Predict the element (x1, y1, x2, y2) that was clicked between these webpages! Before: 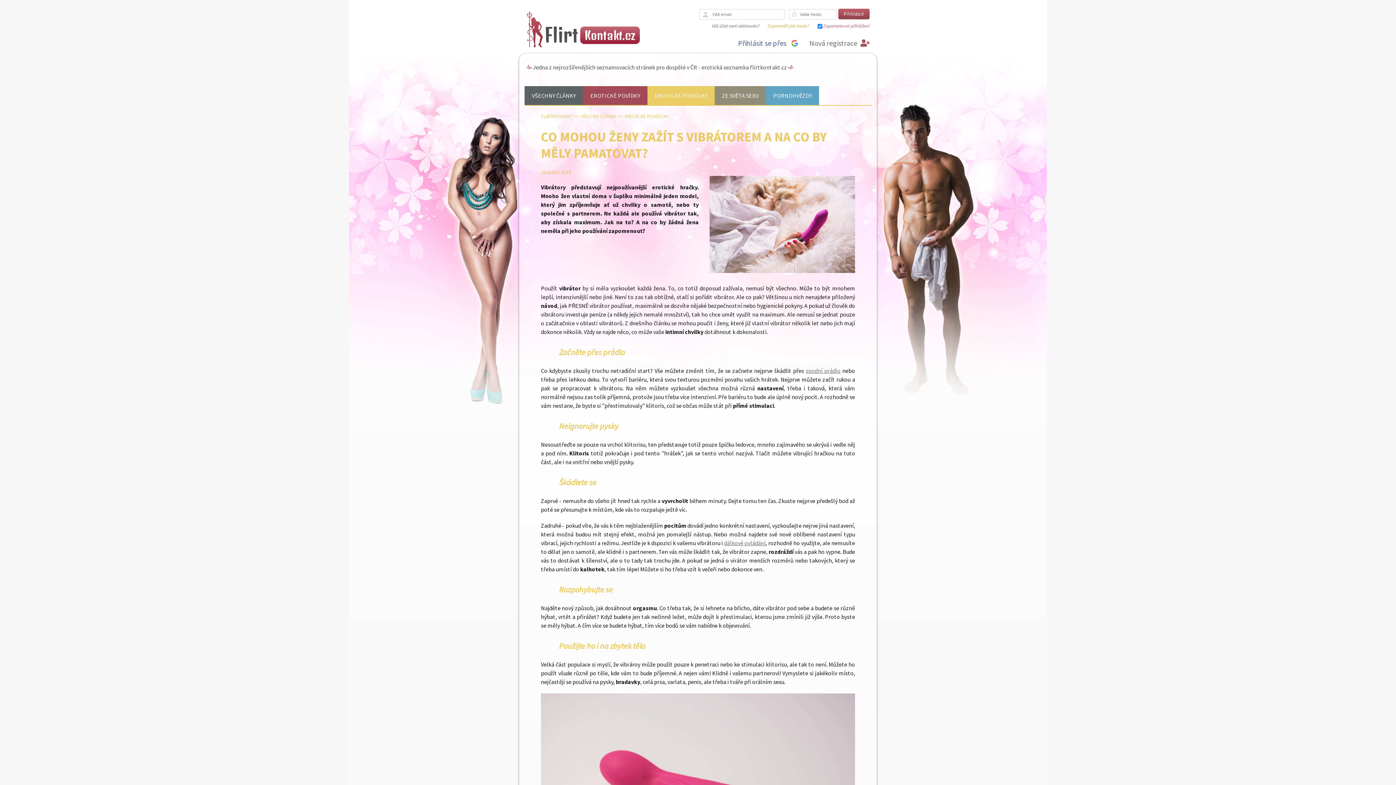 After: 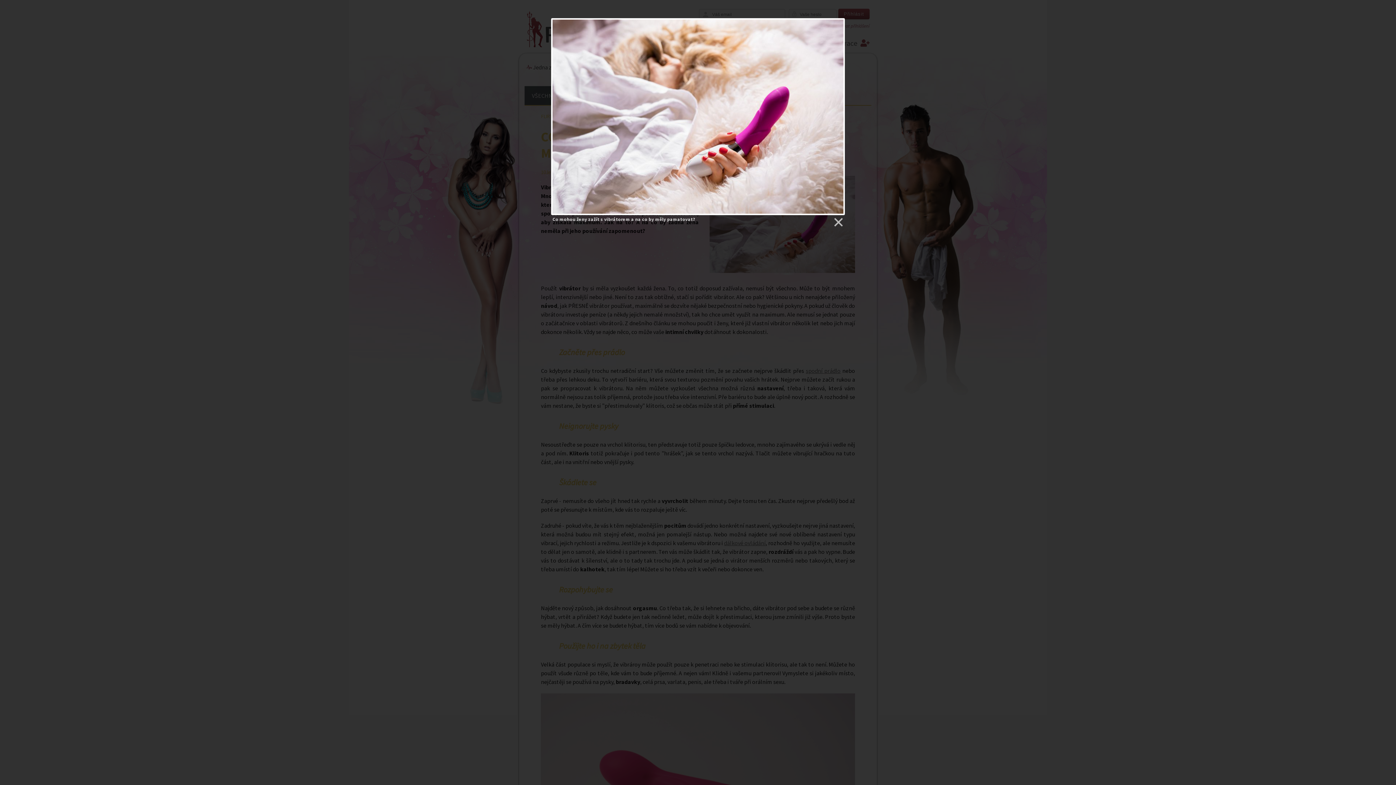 Action: bbox: (709, 268, 855, 274)